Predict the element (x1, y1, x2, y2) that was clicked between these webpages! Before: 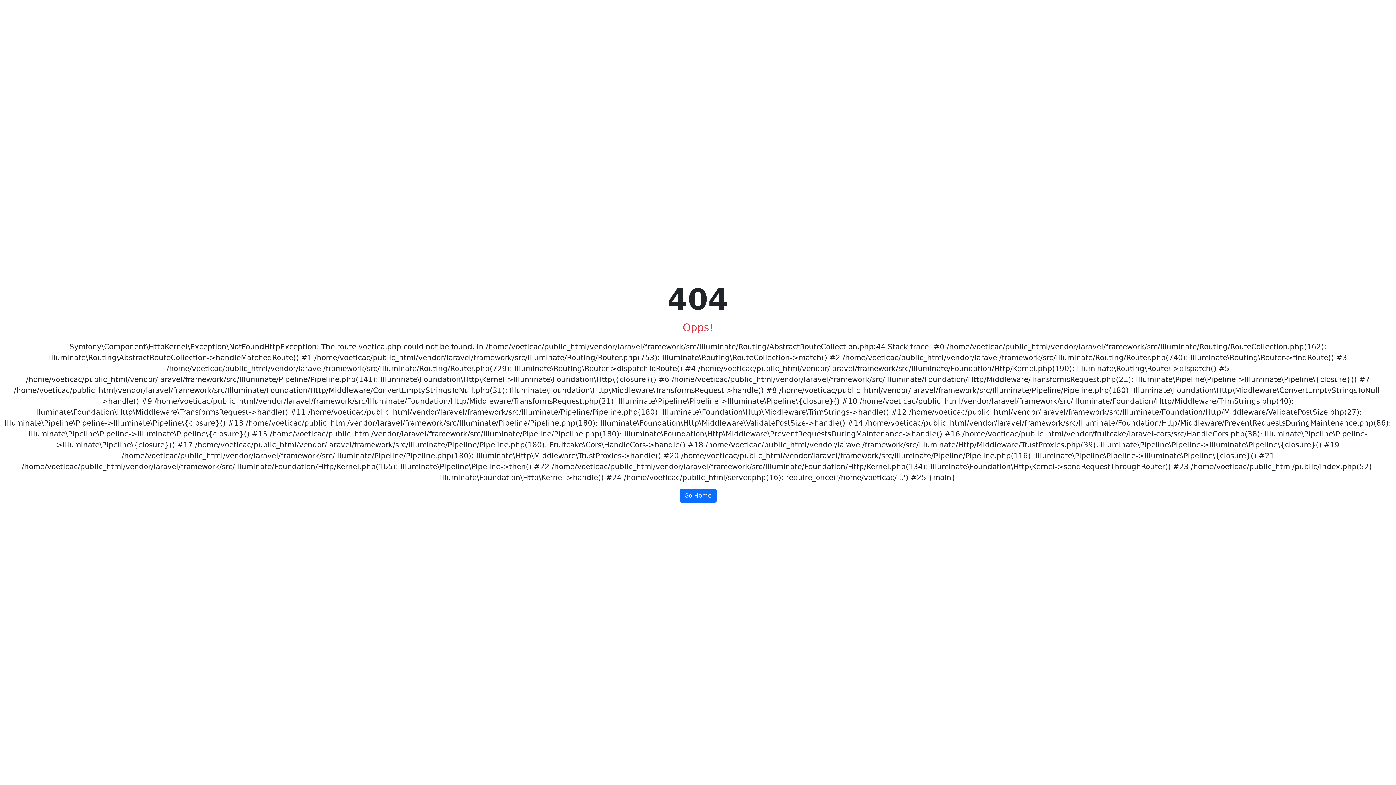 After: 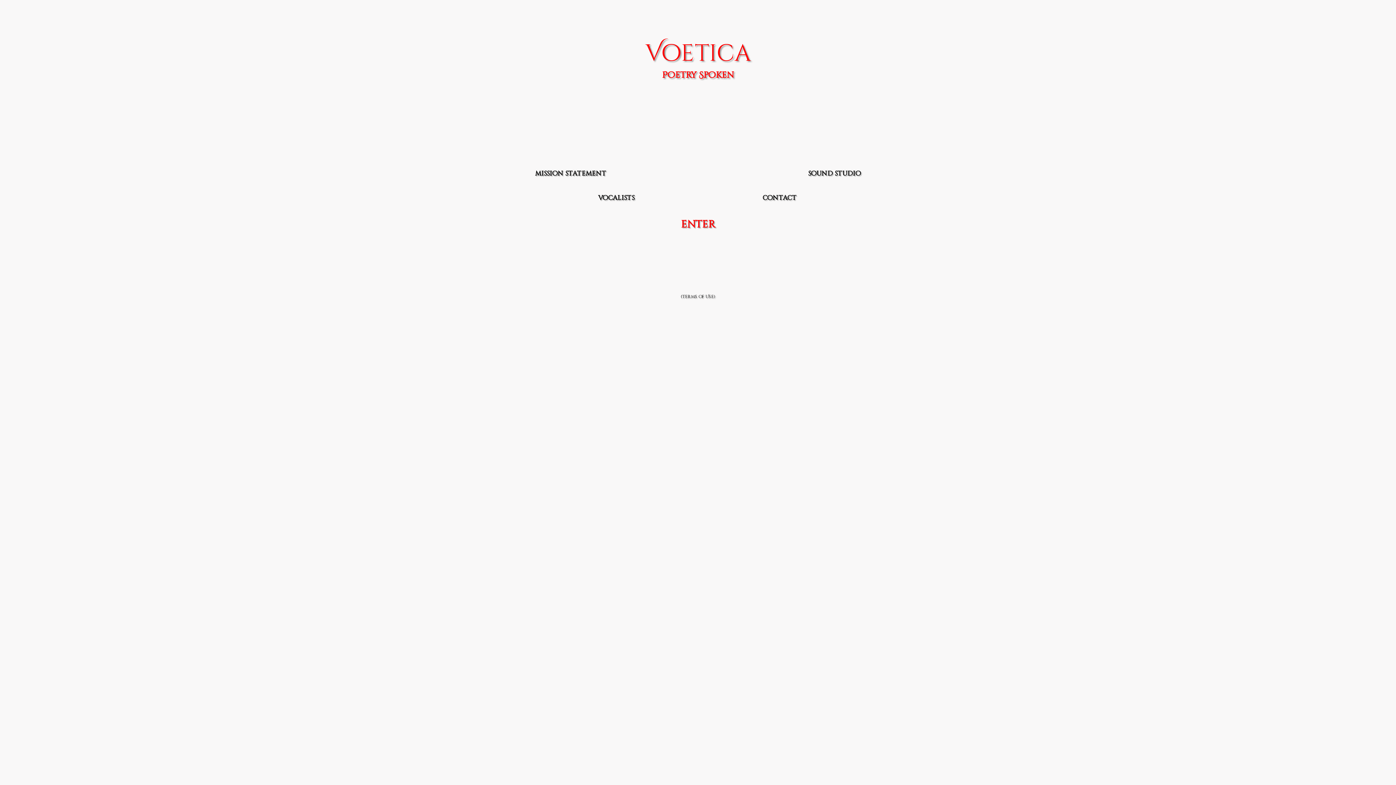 Action: bbox: (679, 489, 716, 502) label: Go Home